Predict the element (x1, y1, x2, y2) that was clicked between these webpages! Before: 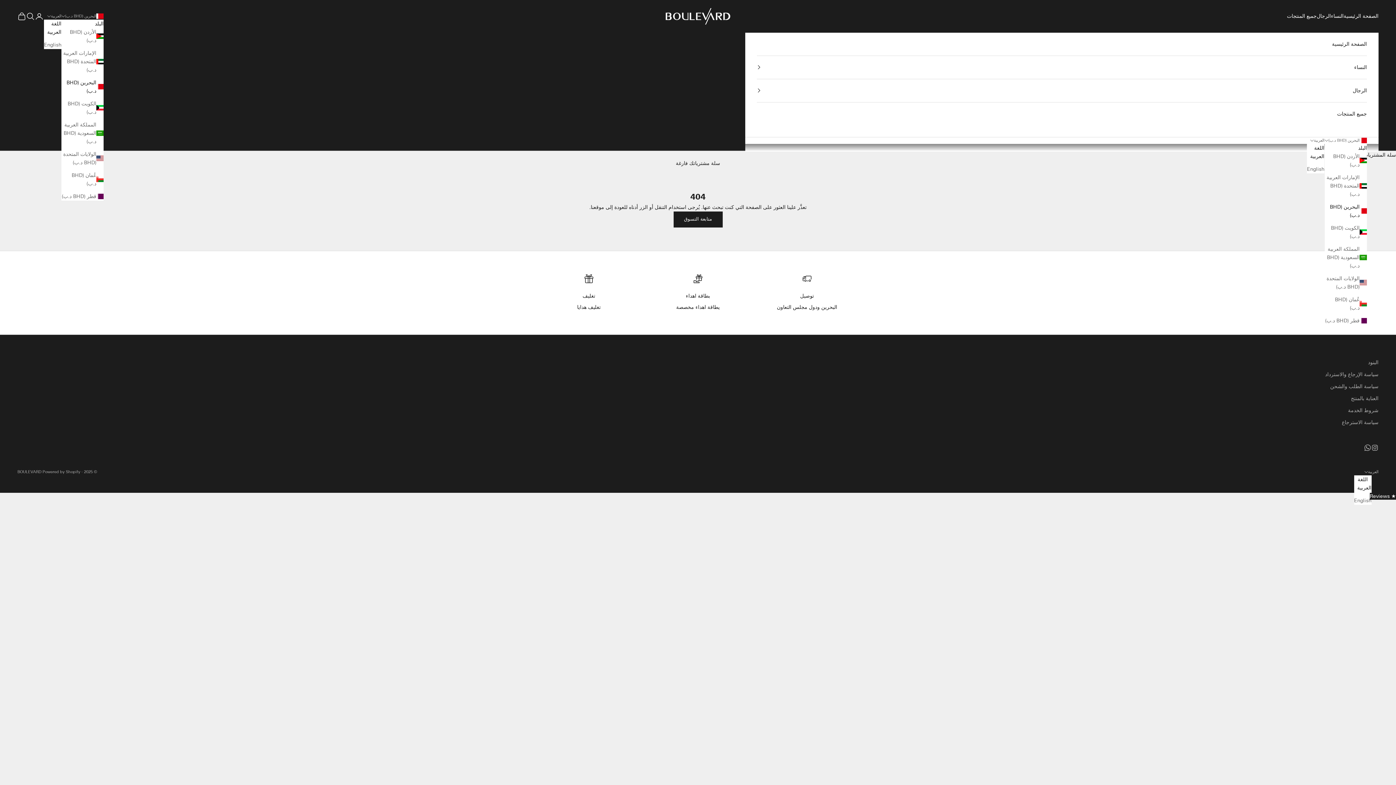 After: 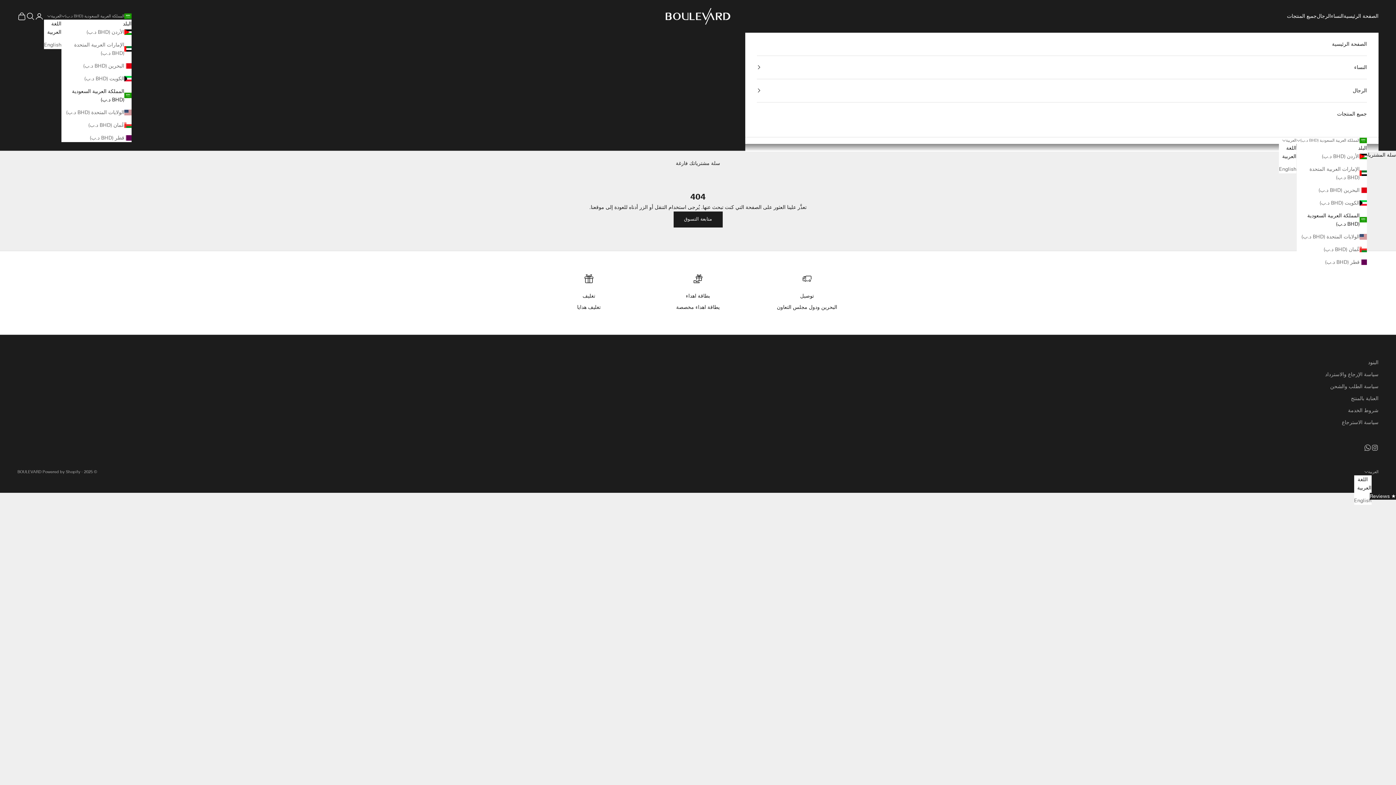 Action: label: المملكة العربية السعودية (BHD د.ب) bbox: (1325, 245, 1367, 270)